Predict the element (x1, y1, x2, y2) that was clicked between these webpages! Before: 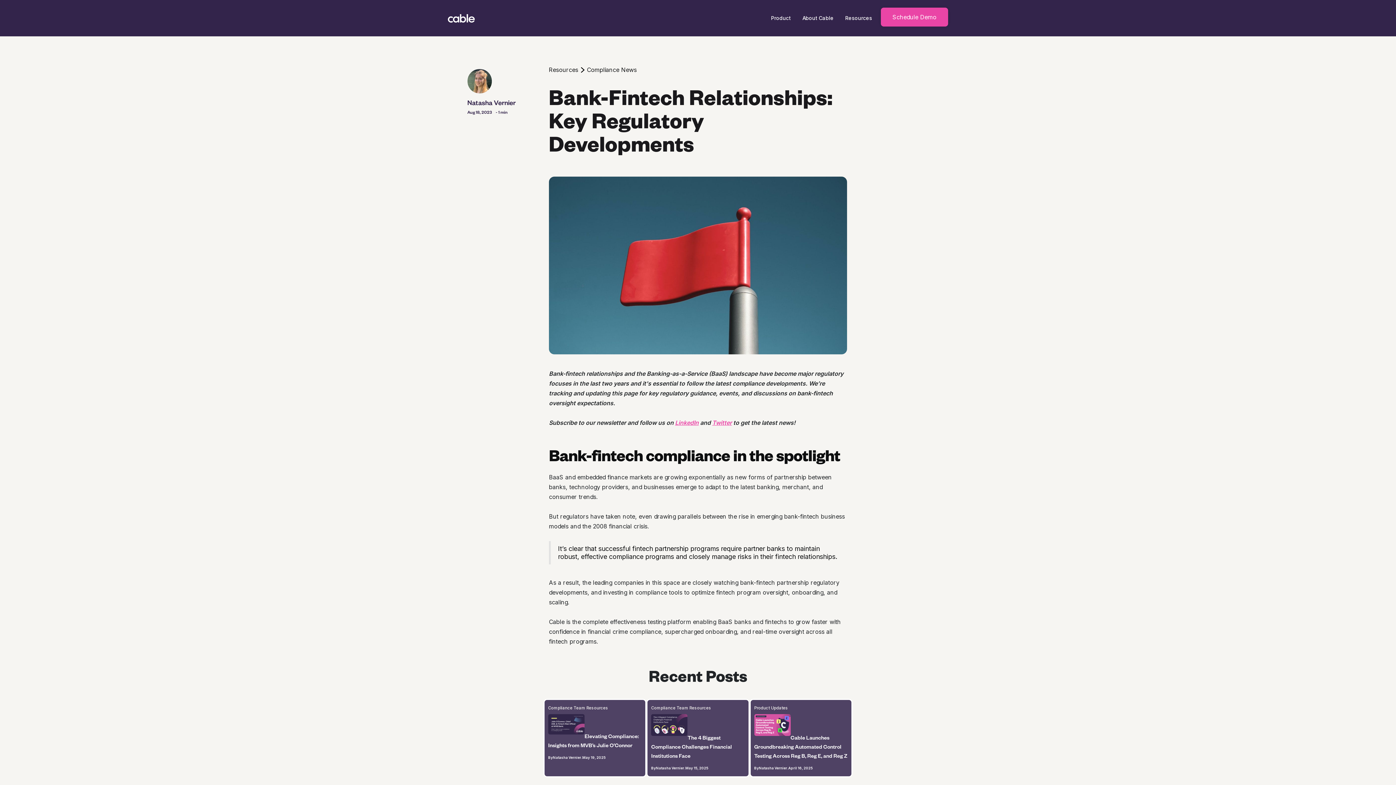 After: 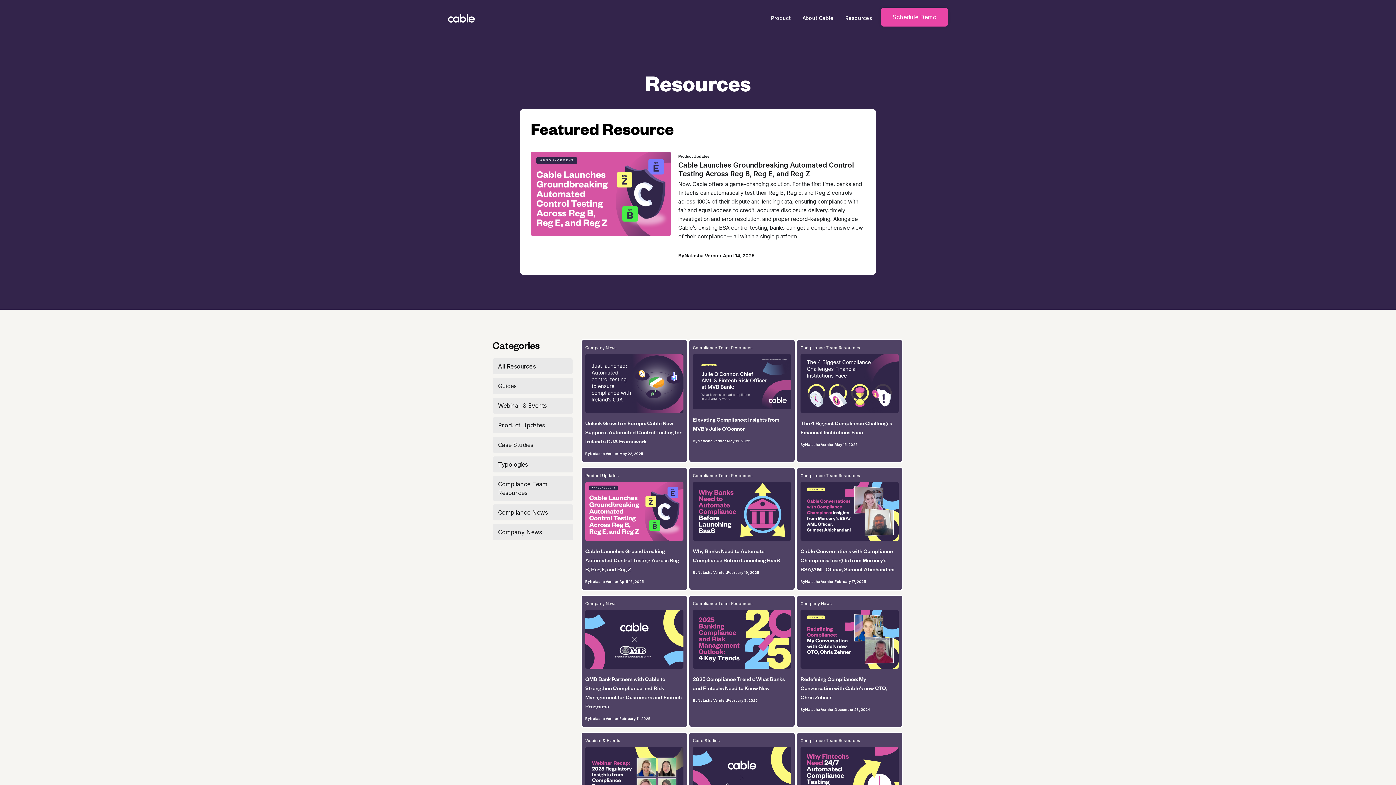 Action: bbox: (548, 65, 578, 74) label: Resources